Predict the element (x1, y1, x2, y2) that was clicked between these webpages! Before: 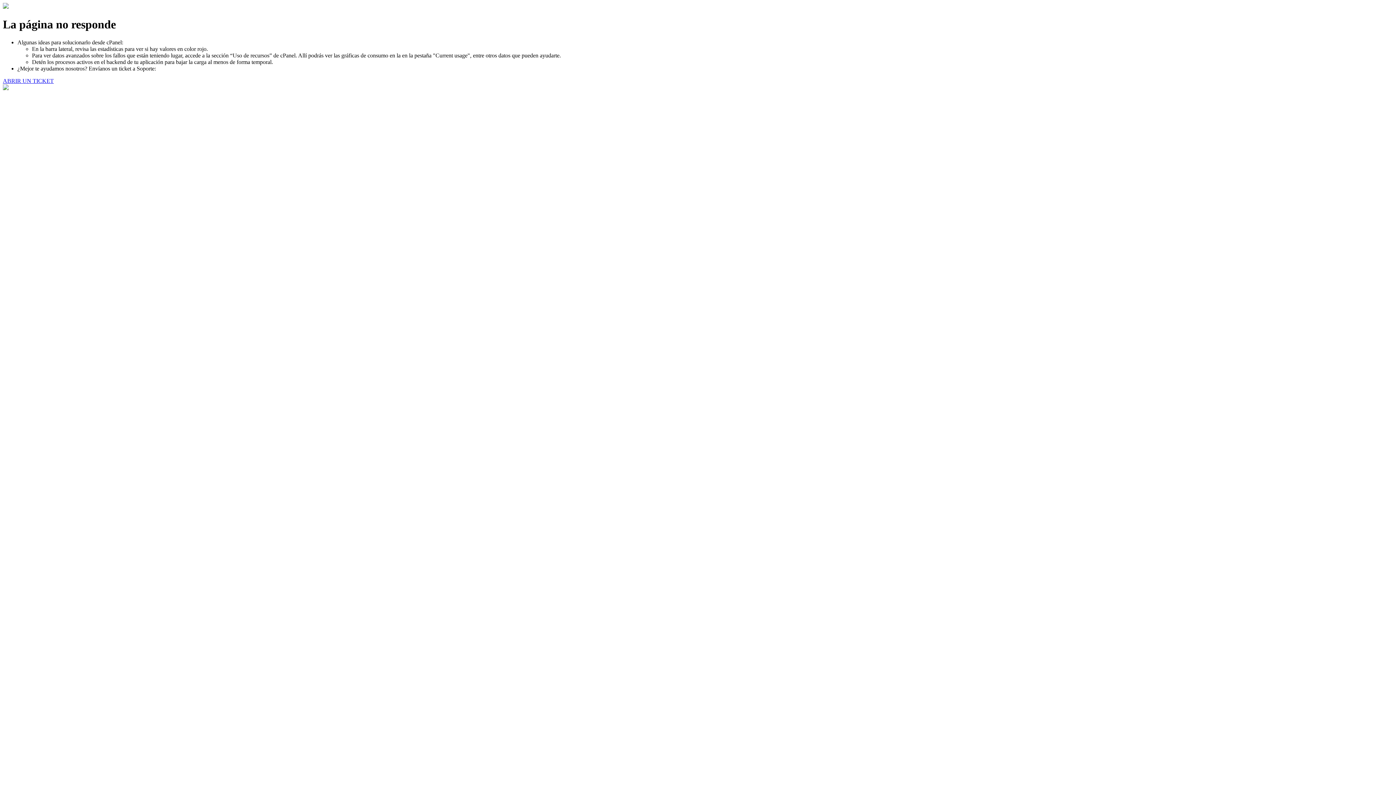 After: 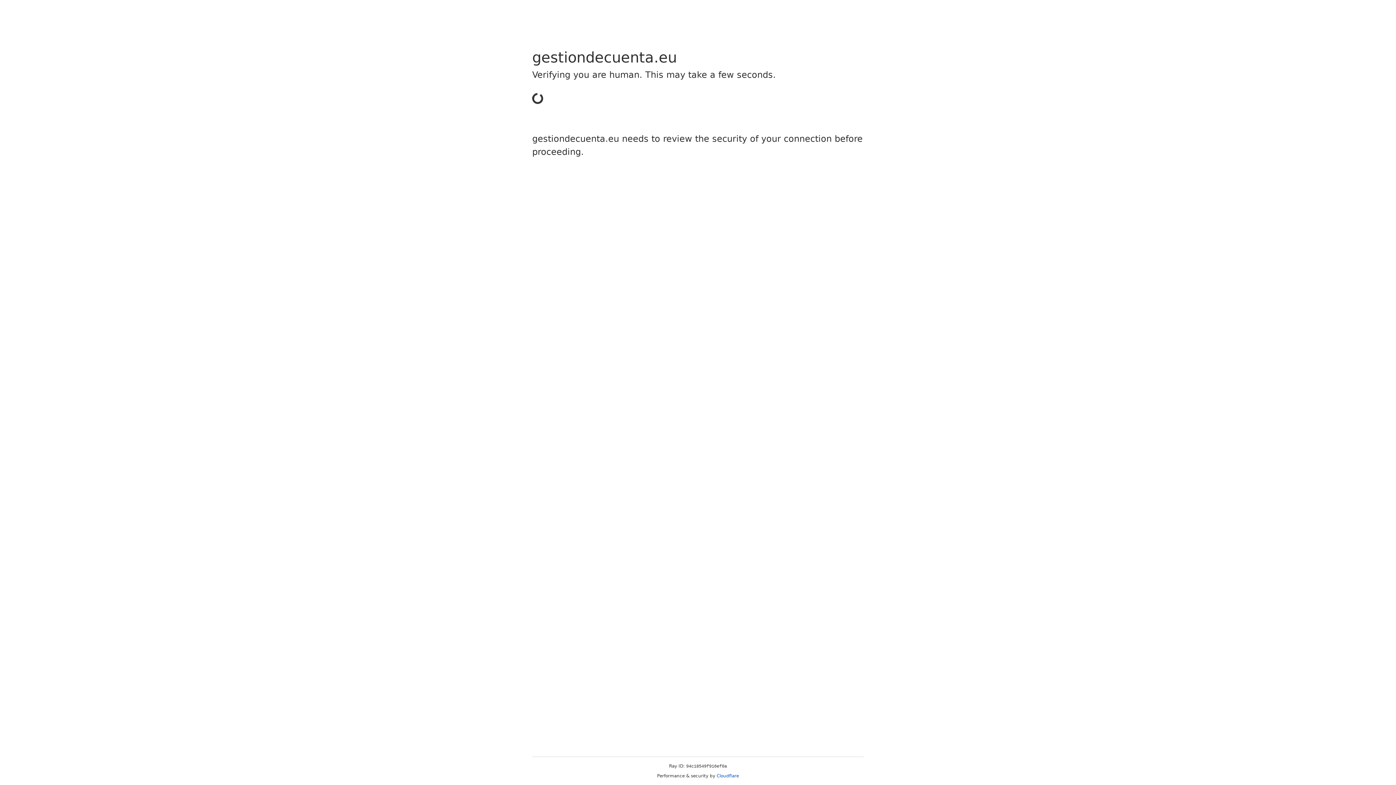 Action: label: ABRIR UN TICKET bbox: (2, 77, 53, 83)